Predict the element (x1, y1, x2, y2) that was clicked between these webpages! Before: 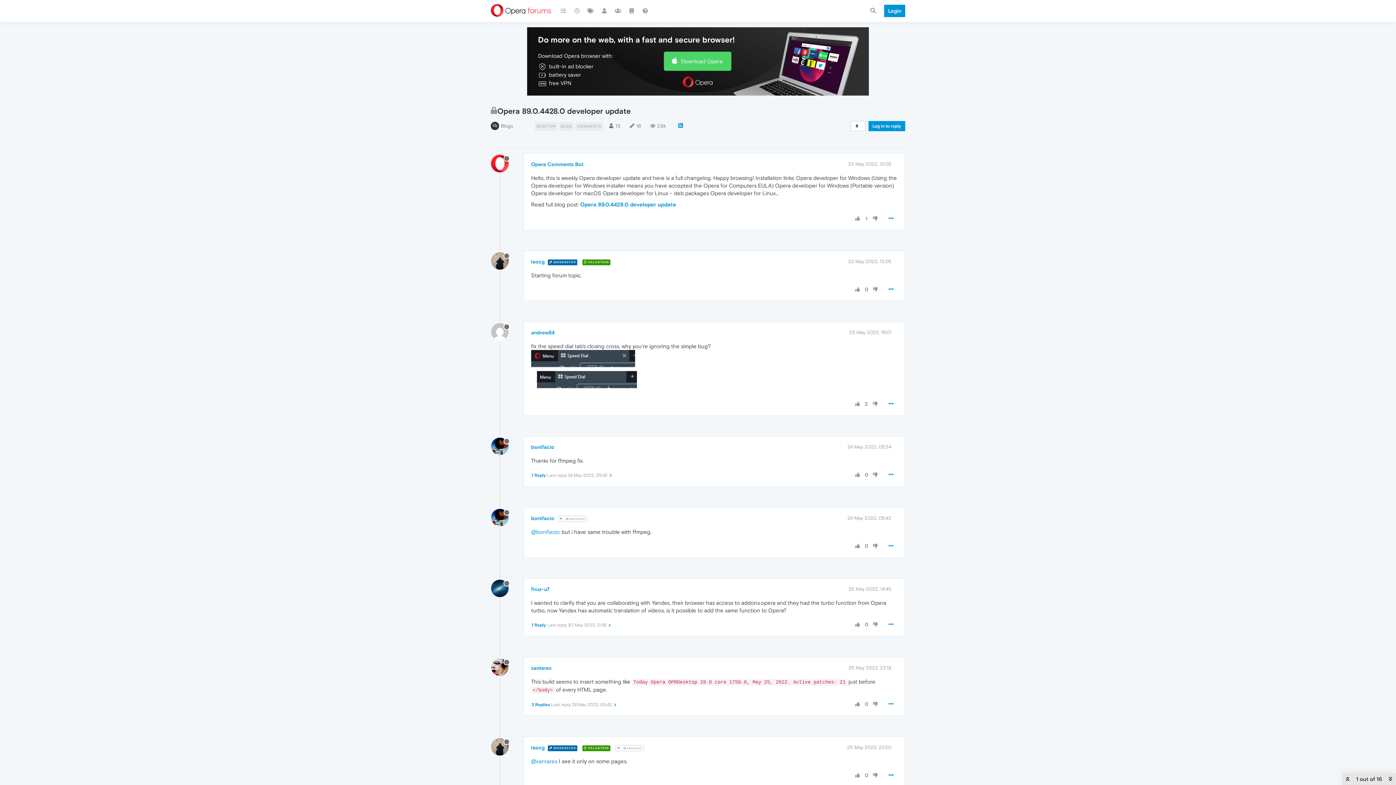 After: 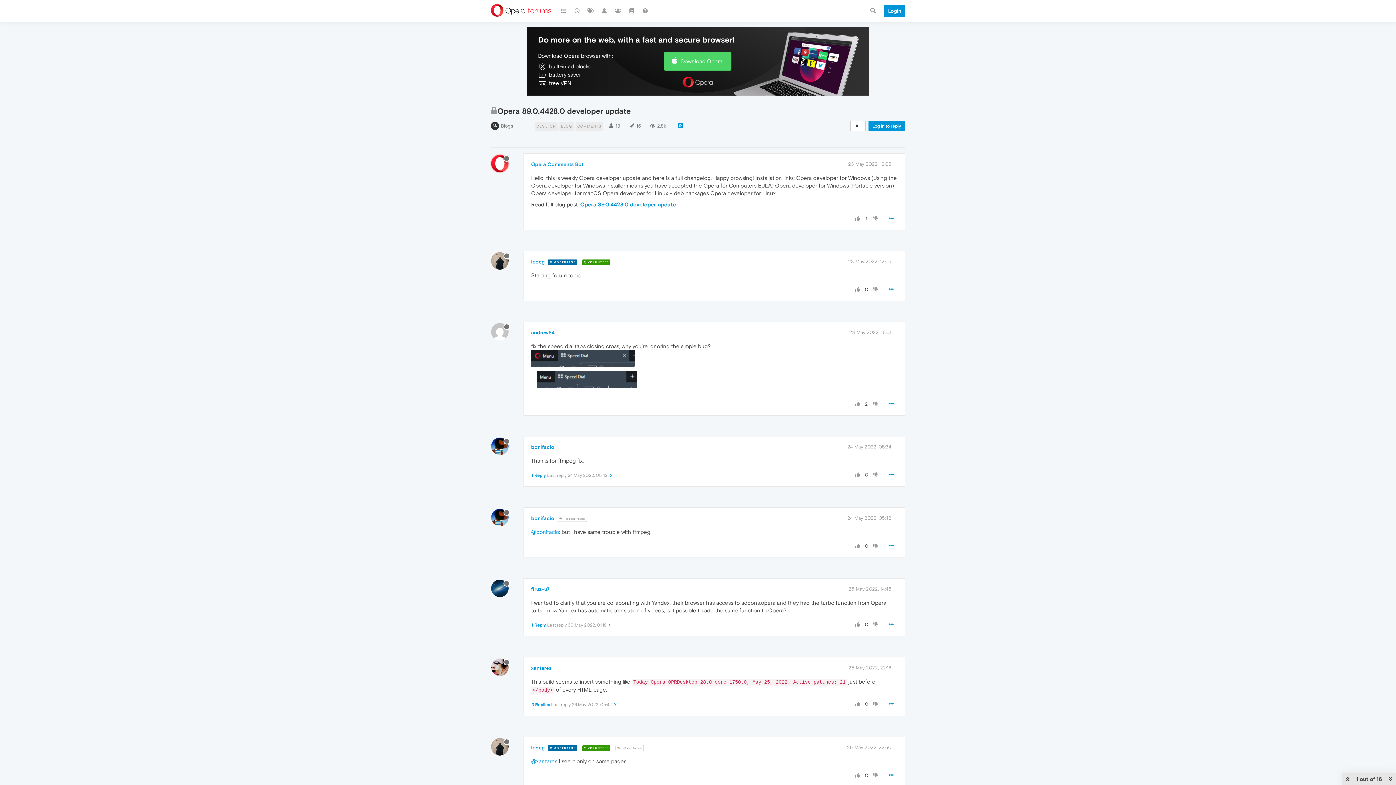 Action: bbox: (871, 701, 879, 708)